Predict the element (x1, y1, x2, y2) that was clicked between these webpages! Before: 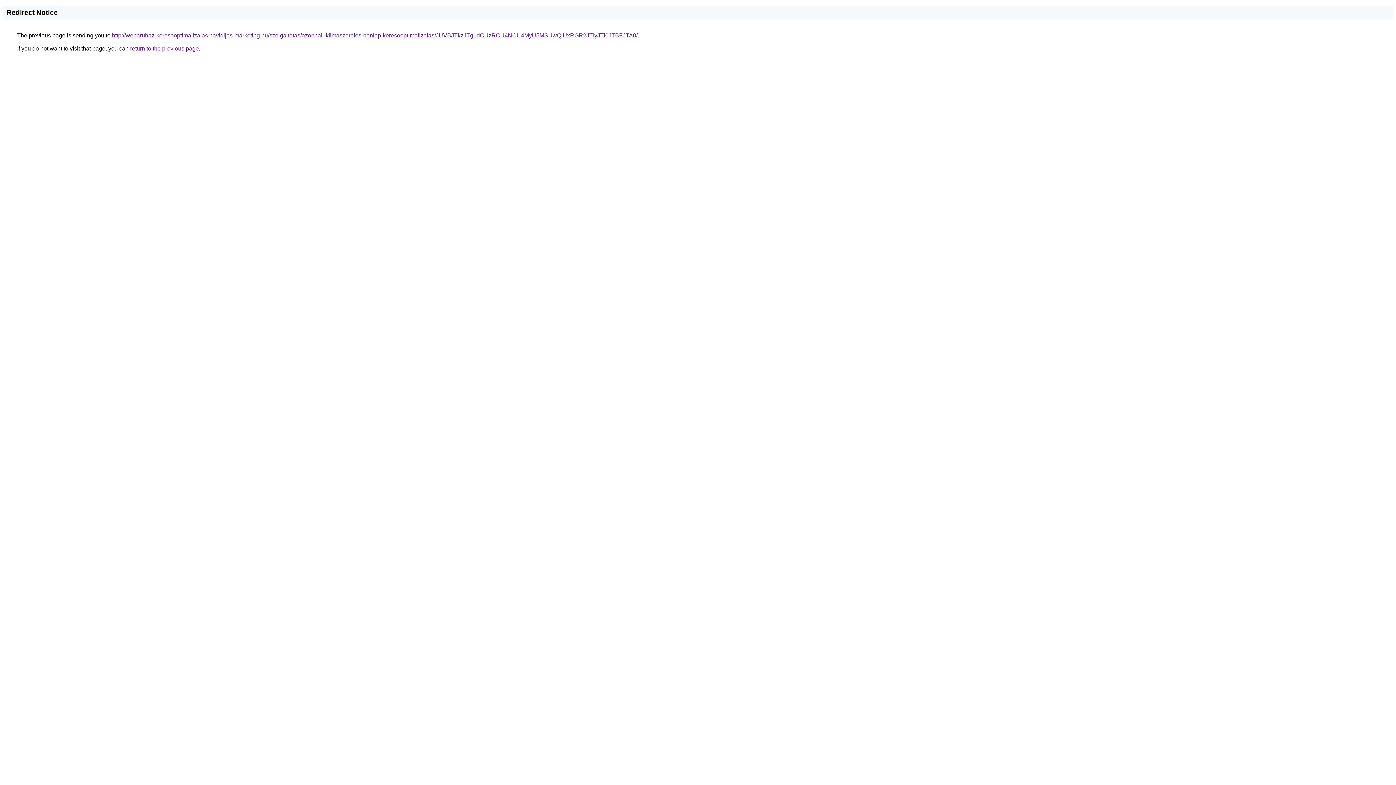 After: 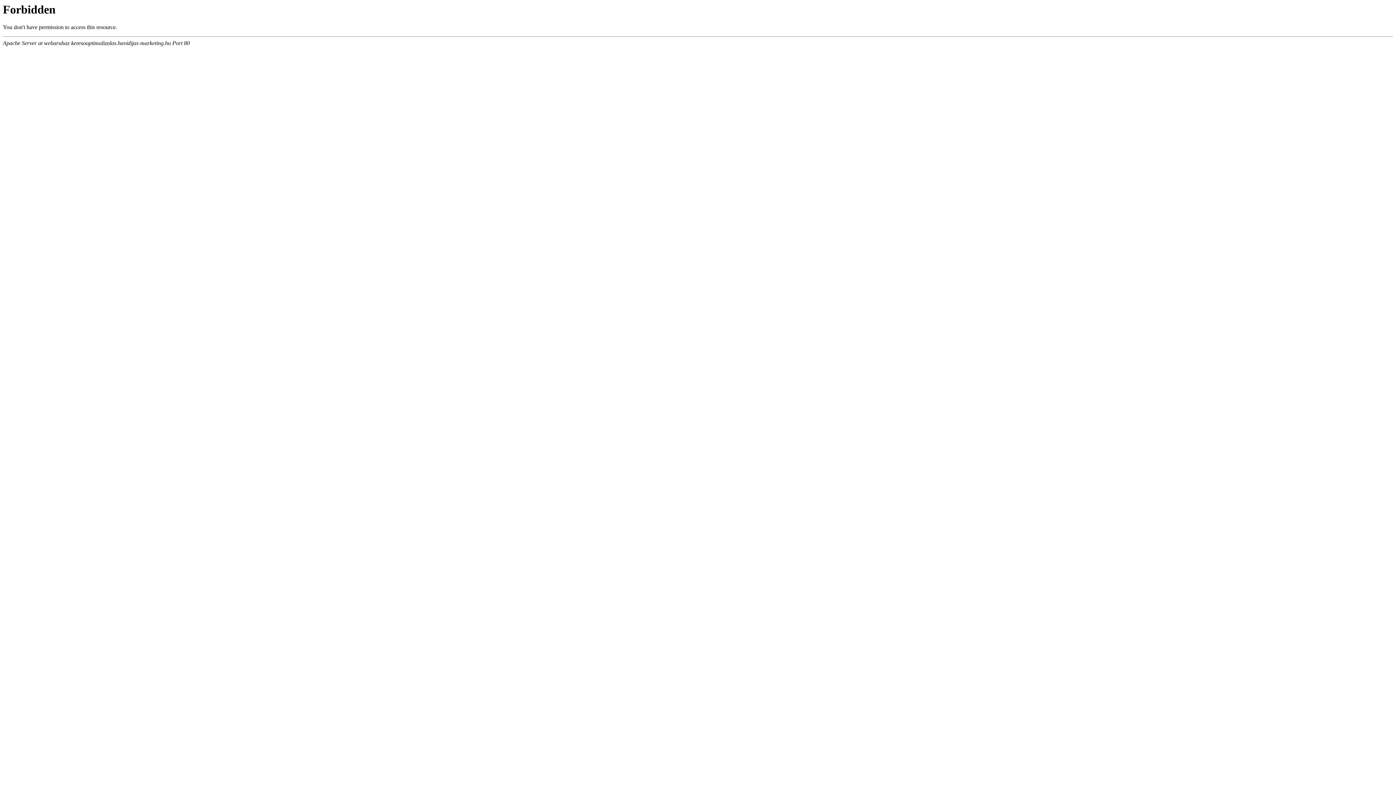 Action: label: http://webaruhaz-keresooptimalizalas.havidijas-marketing.hu/szolgaltatas/azonnali-klimaszereles-honlap-keresooptimalizalas/JUVBJTkzJTg1dCUzRCU4NCU4MyU5MSUwQiUxRGR2JTIyJTI0JTBFJTA0/ bbox: (112, 32, 637, 38)